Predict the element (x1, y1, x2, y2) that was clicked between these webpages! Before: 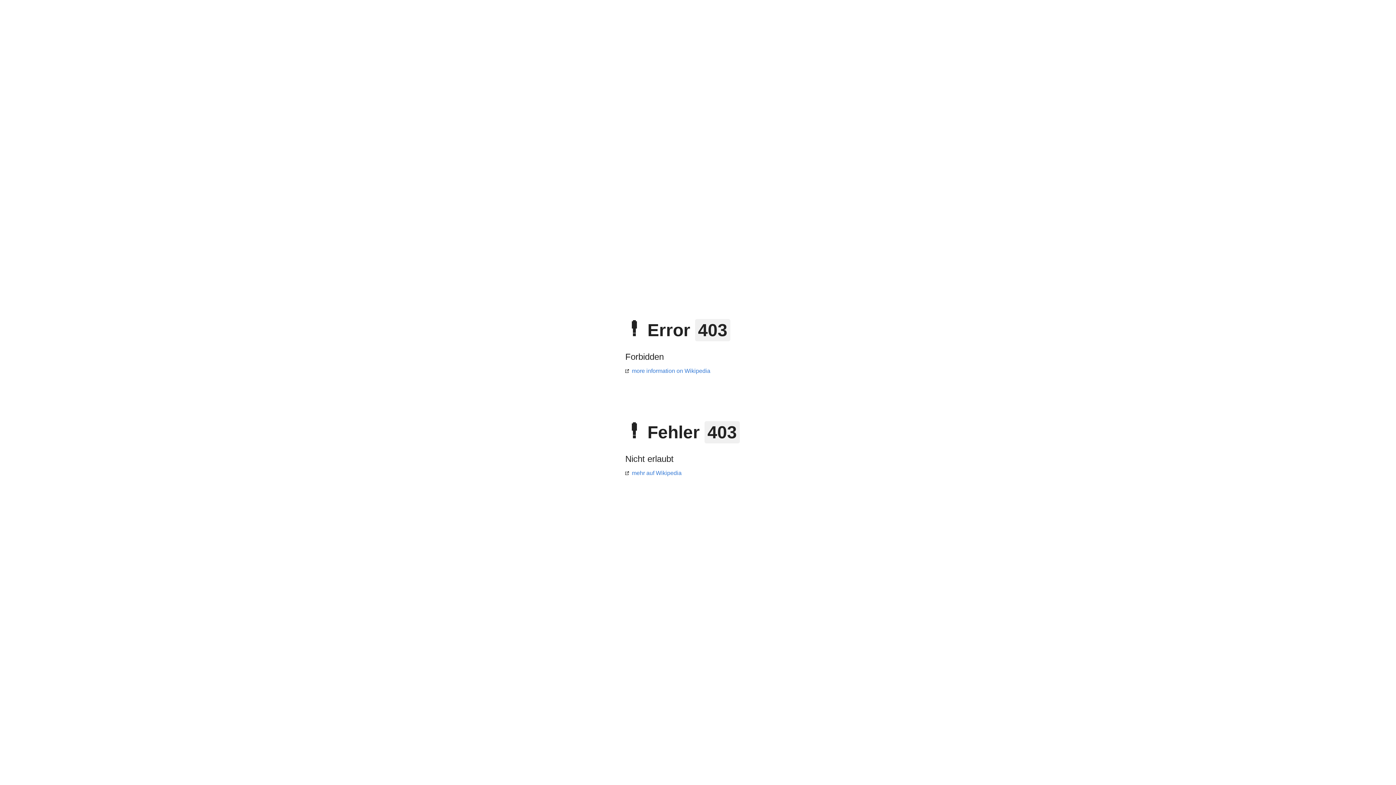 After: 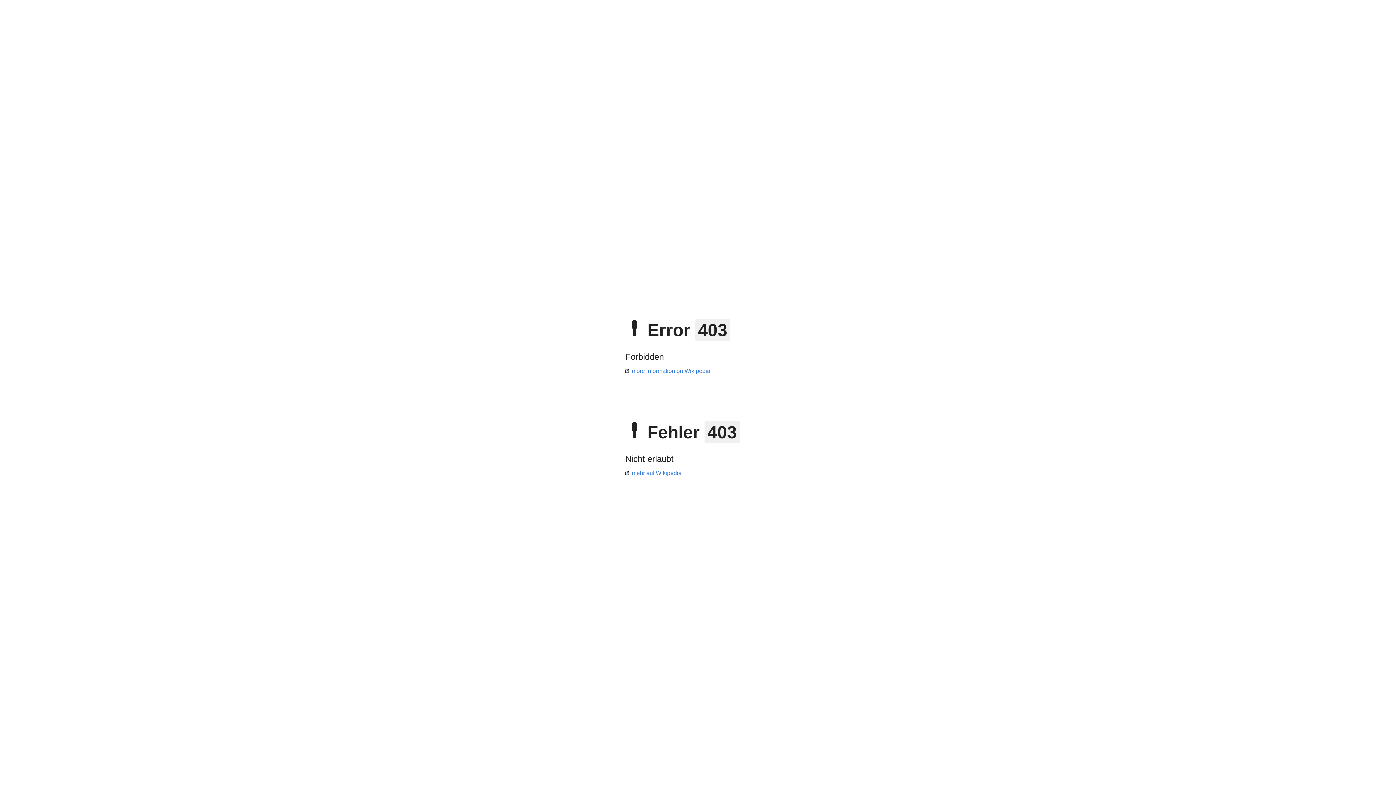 Action: label: more information on Wikipedia bbox: (625, 368, 710, 374)